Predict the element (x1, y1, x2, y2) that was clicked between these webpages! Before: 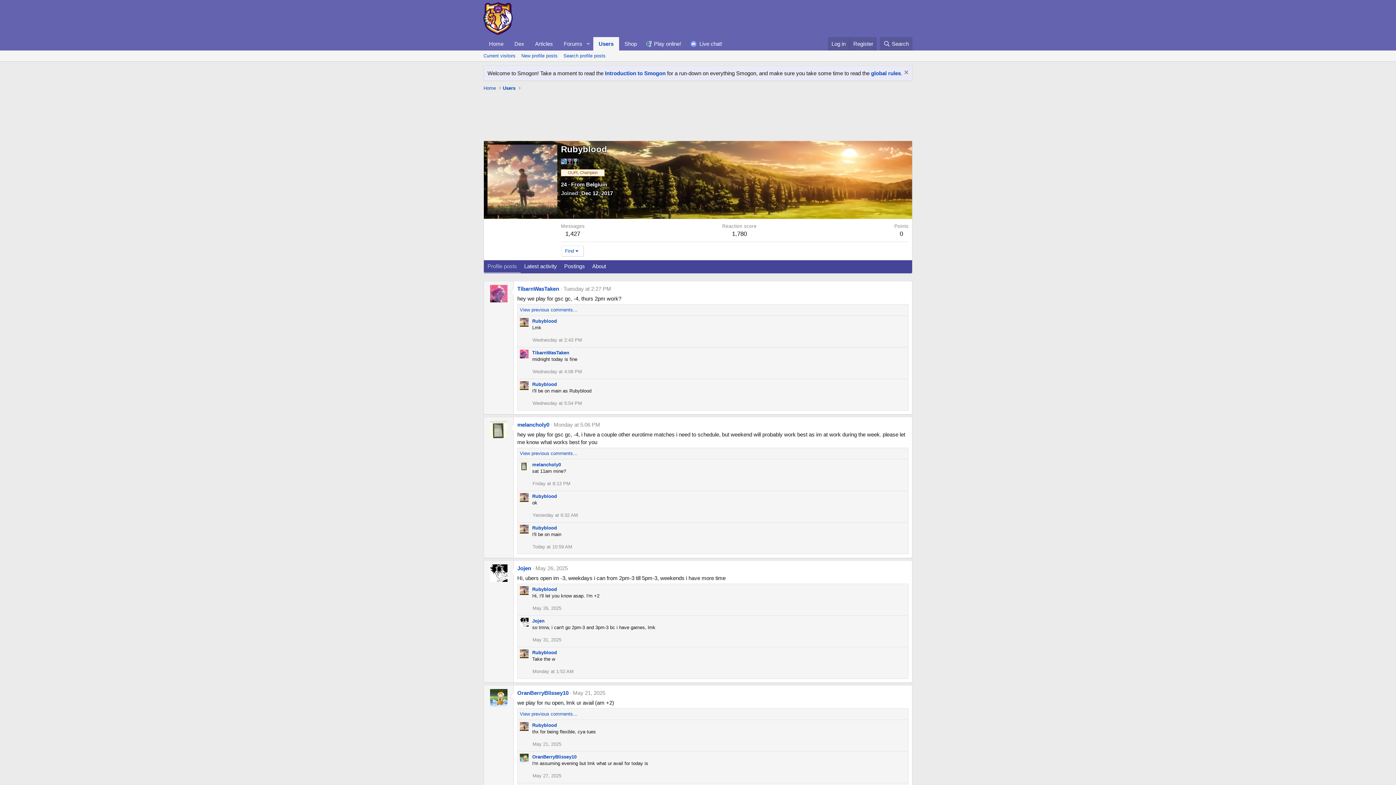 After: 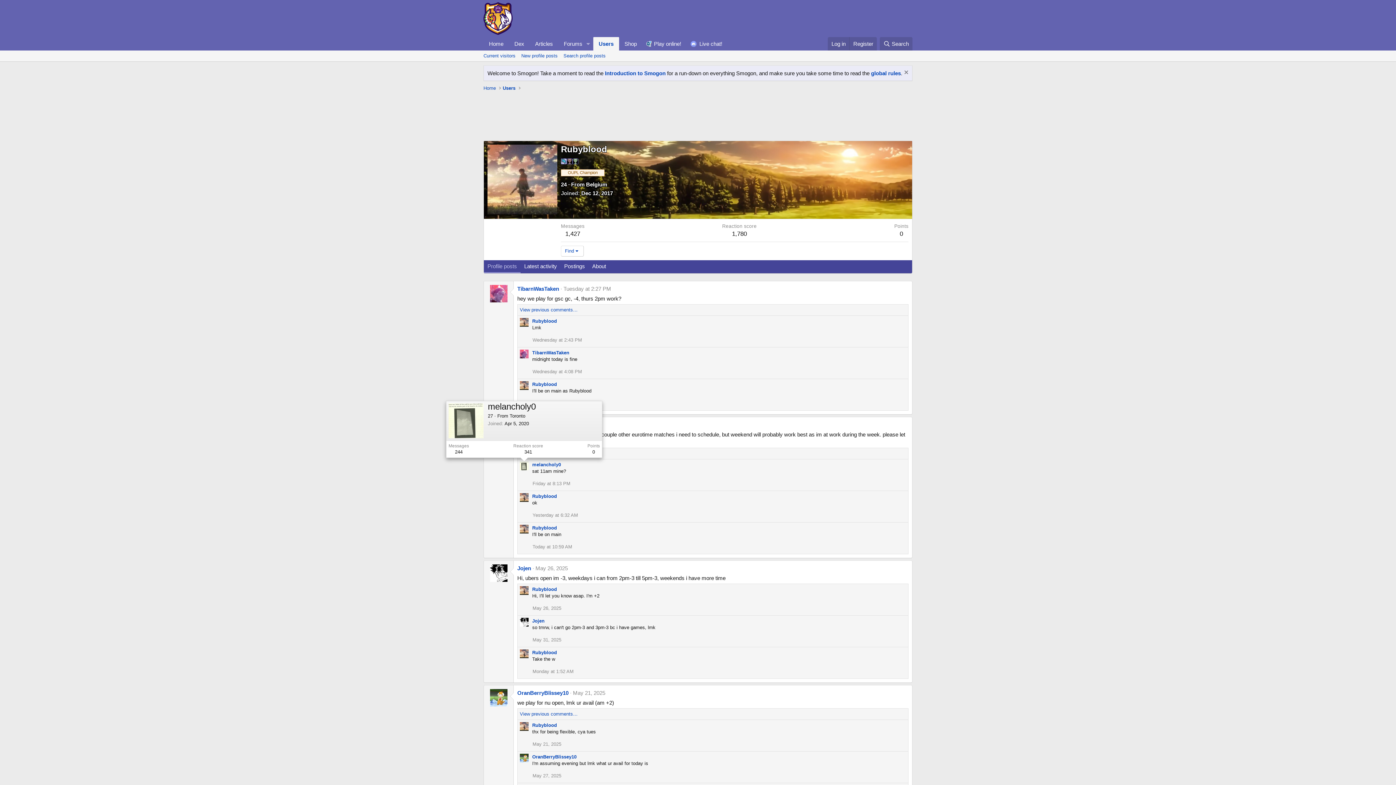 Action: bbox: (520, 461, 528, 470)